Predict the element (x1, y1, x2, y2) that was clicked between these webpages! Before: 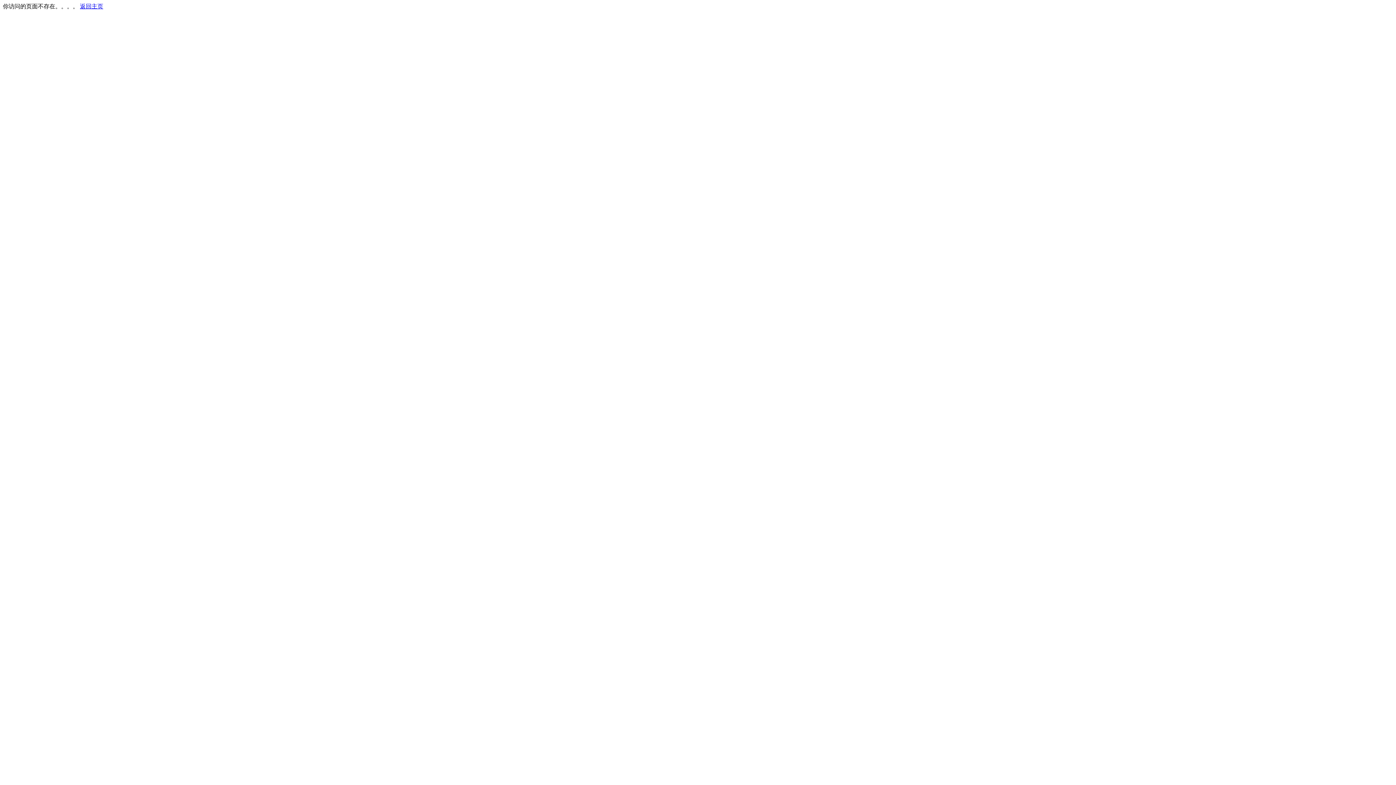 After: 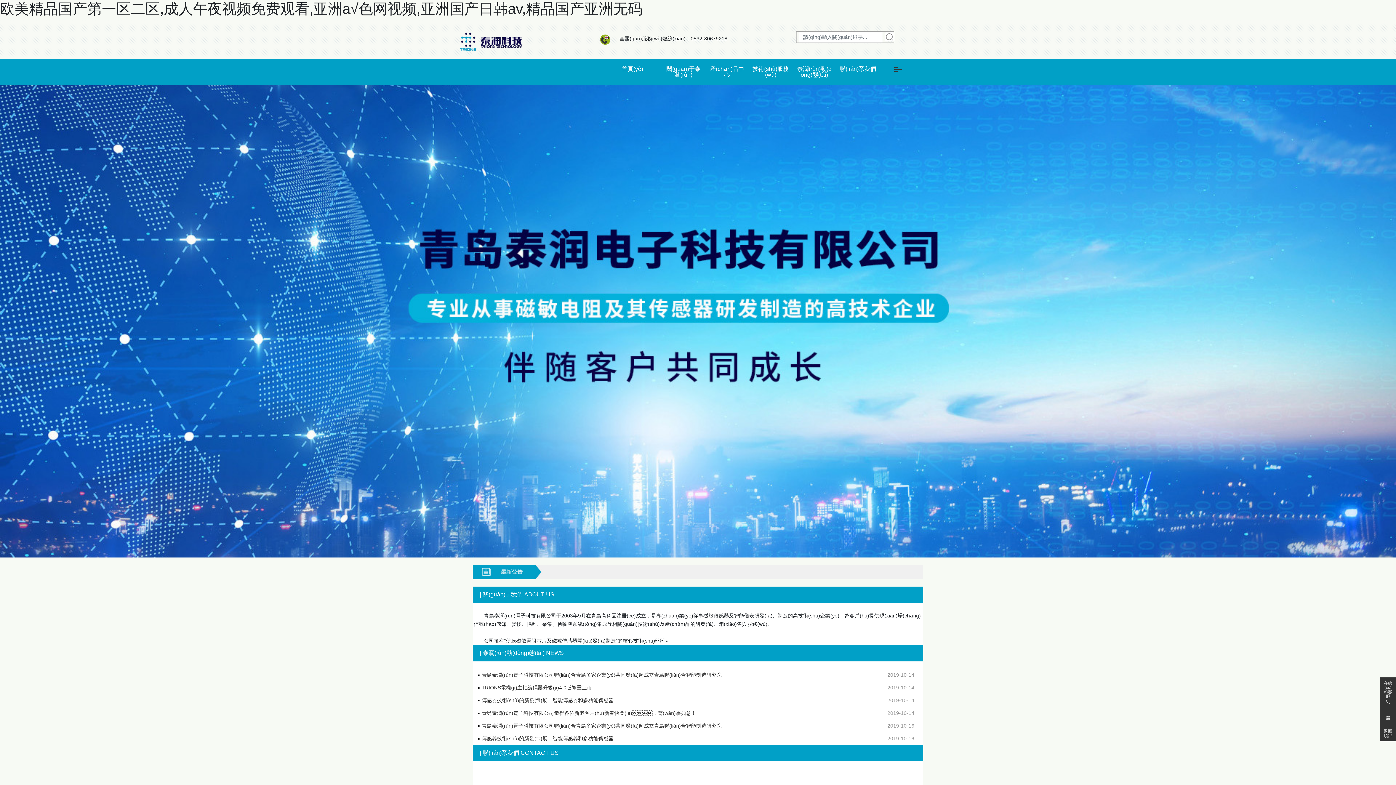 Action: label: 返回主页 bbox: (80, 3, 103, 9)